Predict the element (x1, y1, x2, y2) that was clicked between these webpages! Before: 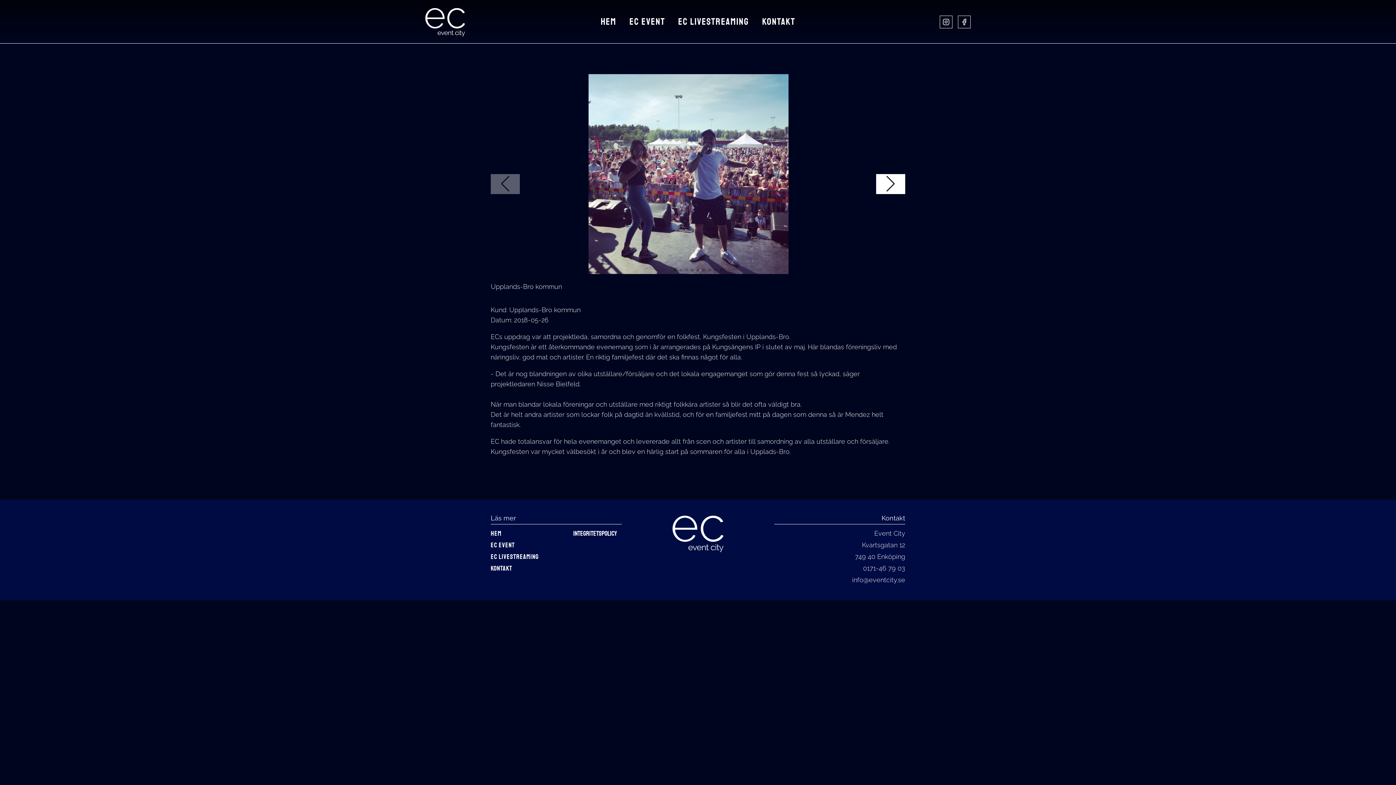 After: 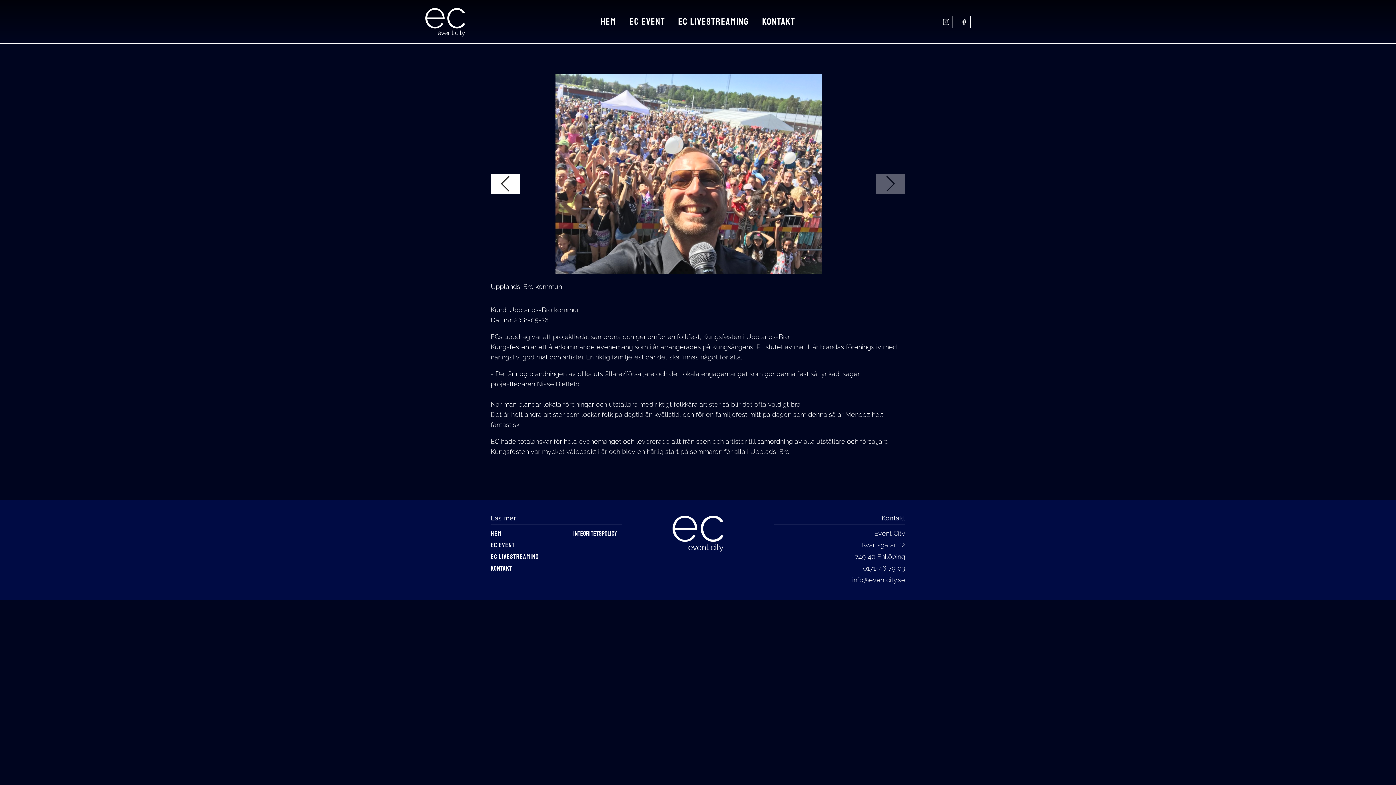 Action: label: Go to slide 9 bbox: (720, 268, 722, 271)